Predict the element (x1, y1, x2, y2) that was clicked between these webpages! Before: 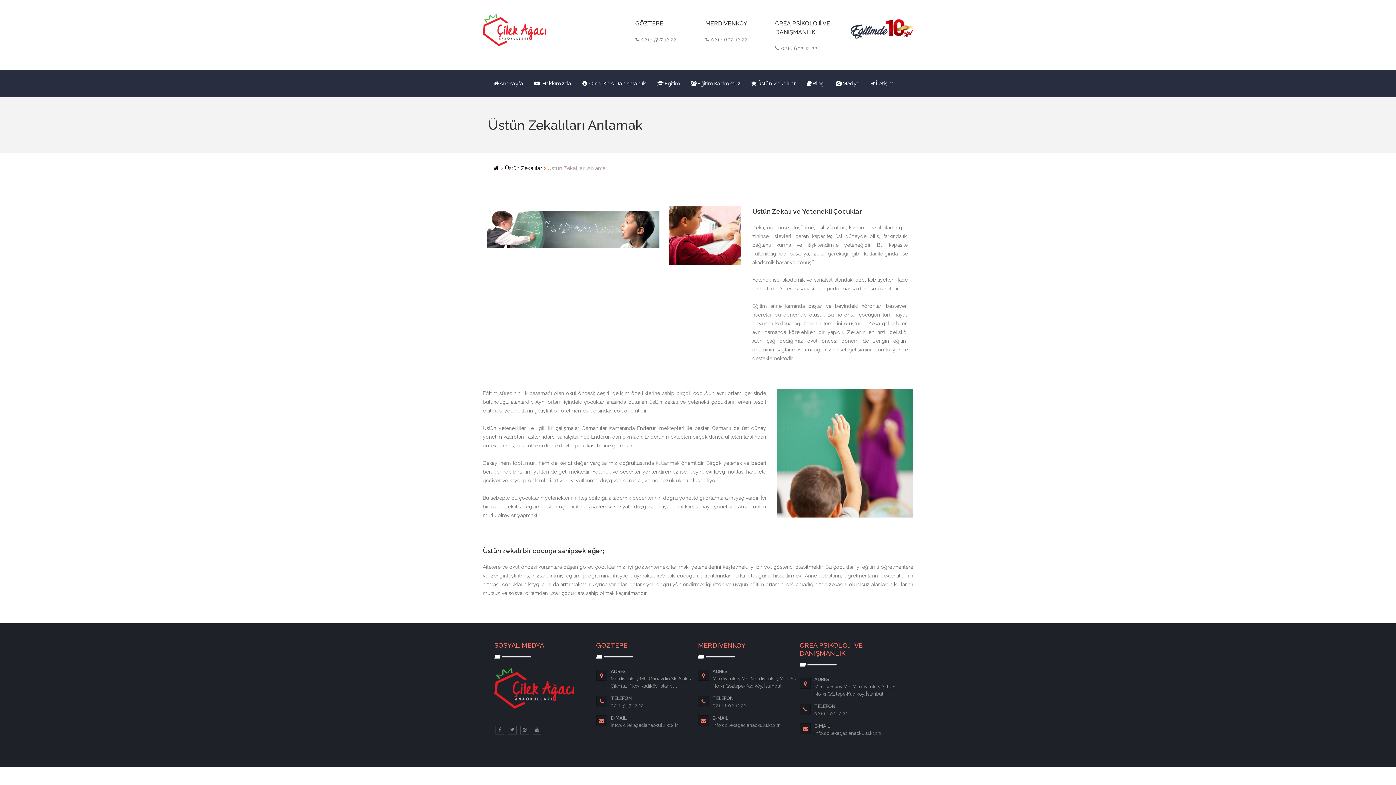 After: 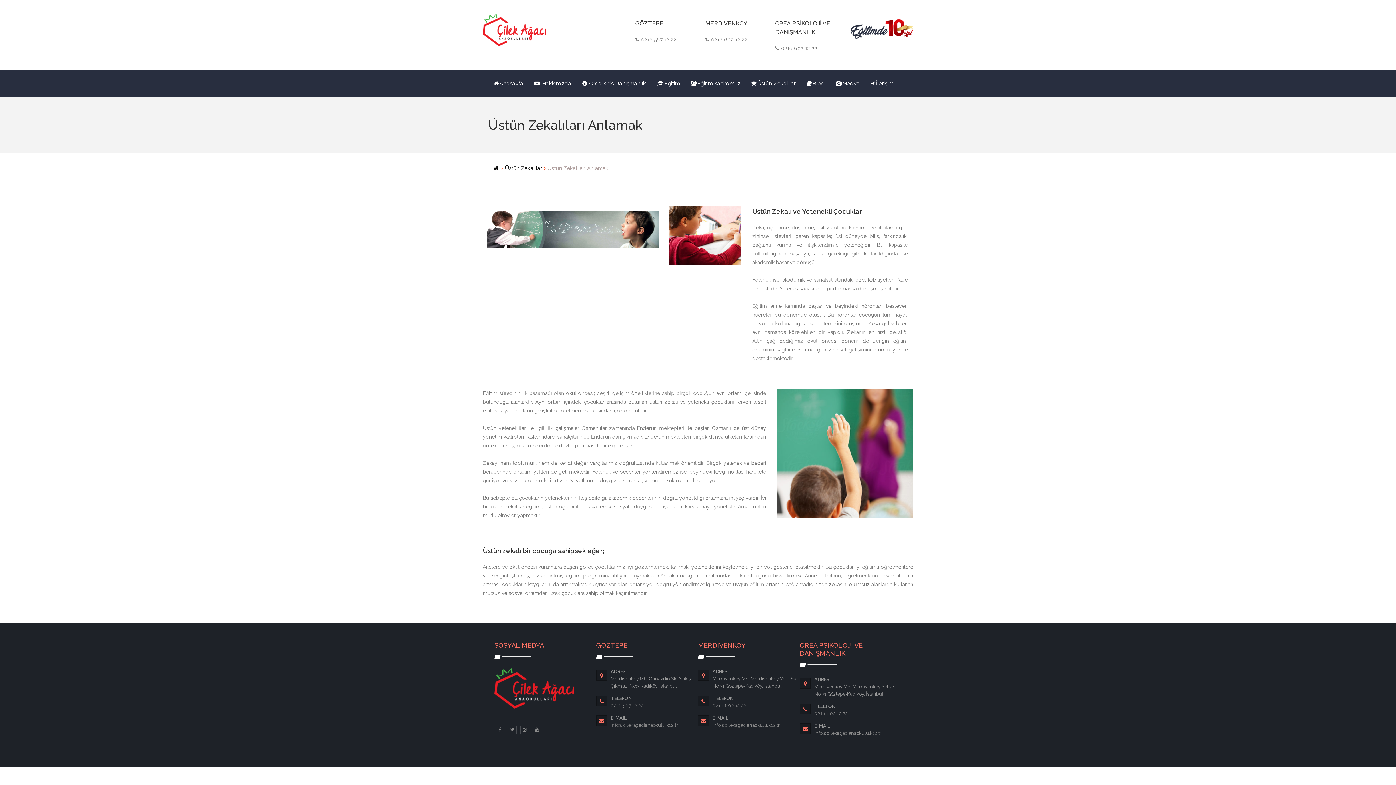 Action: bbox: (495, 726, 504, 734)